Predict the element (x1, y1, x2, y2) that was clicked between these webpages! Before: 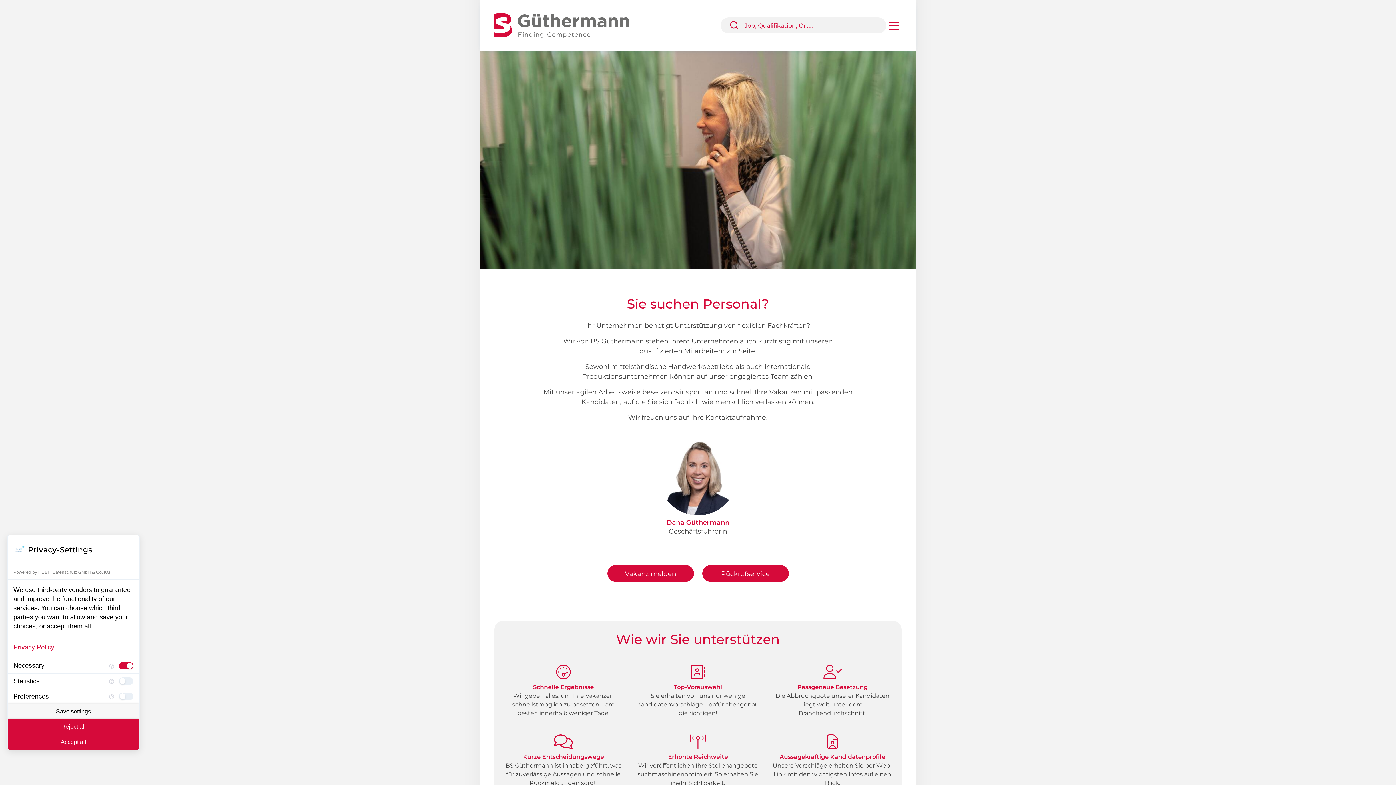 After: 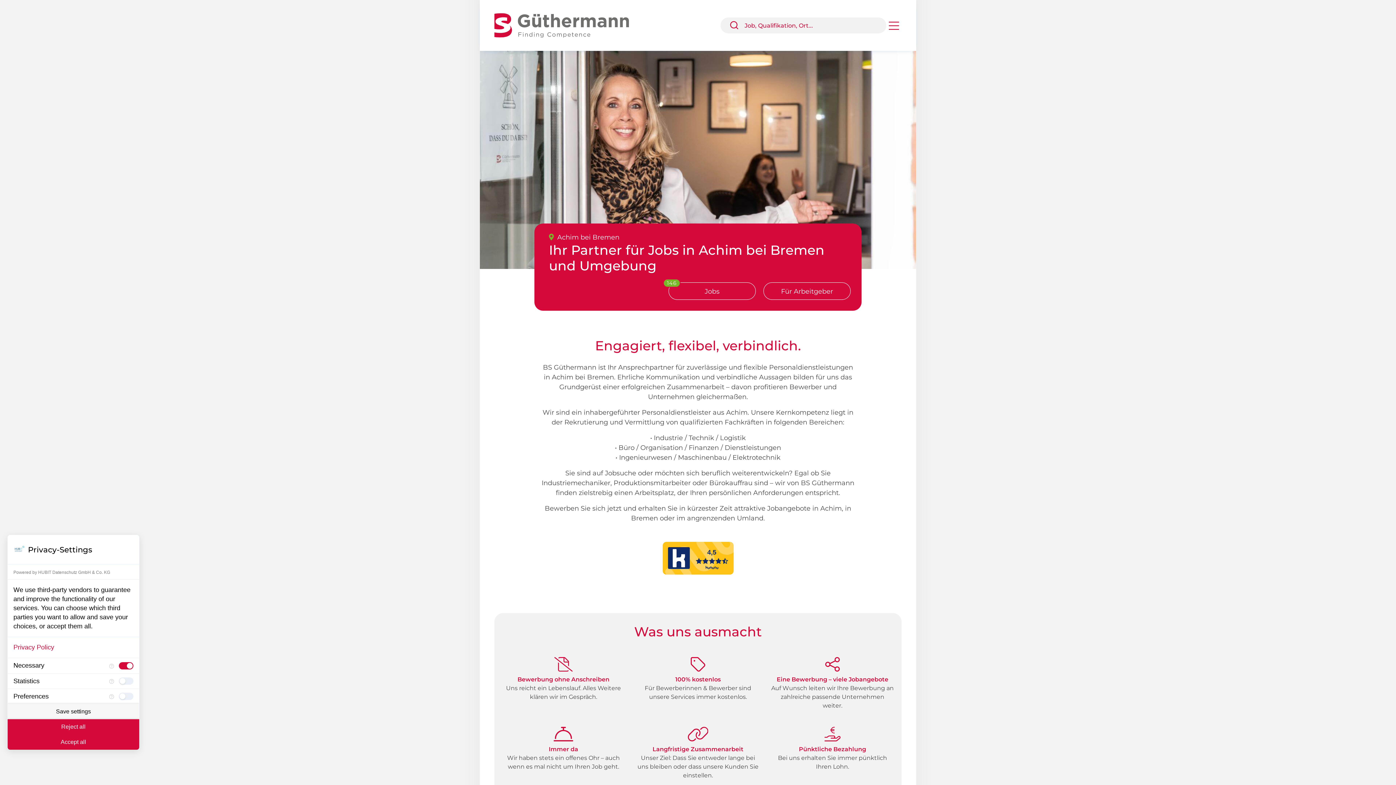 Action: bbox: (494, 21, 640, 28)